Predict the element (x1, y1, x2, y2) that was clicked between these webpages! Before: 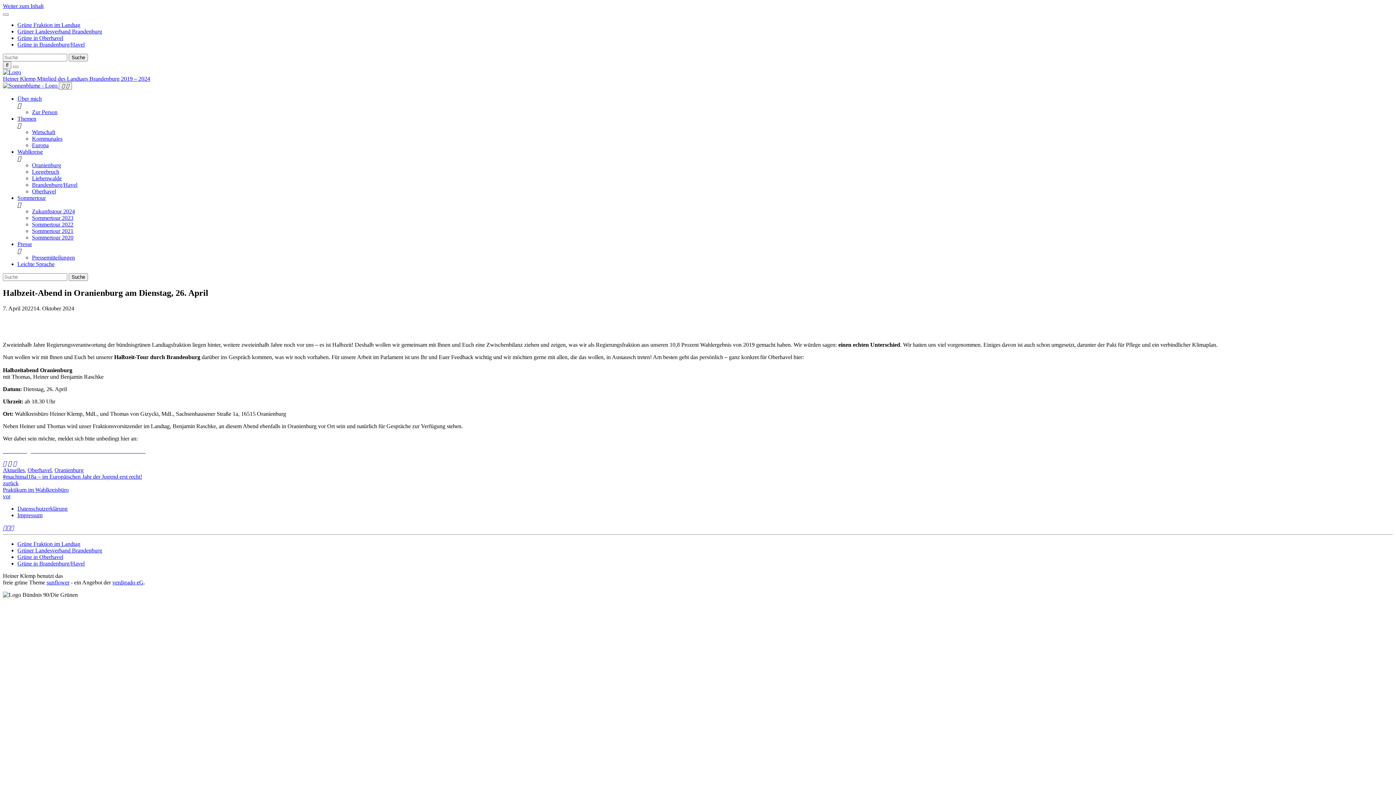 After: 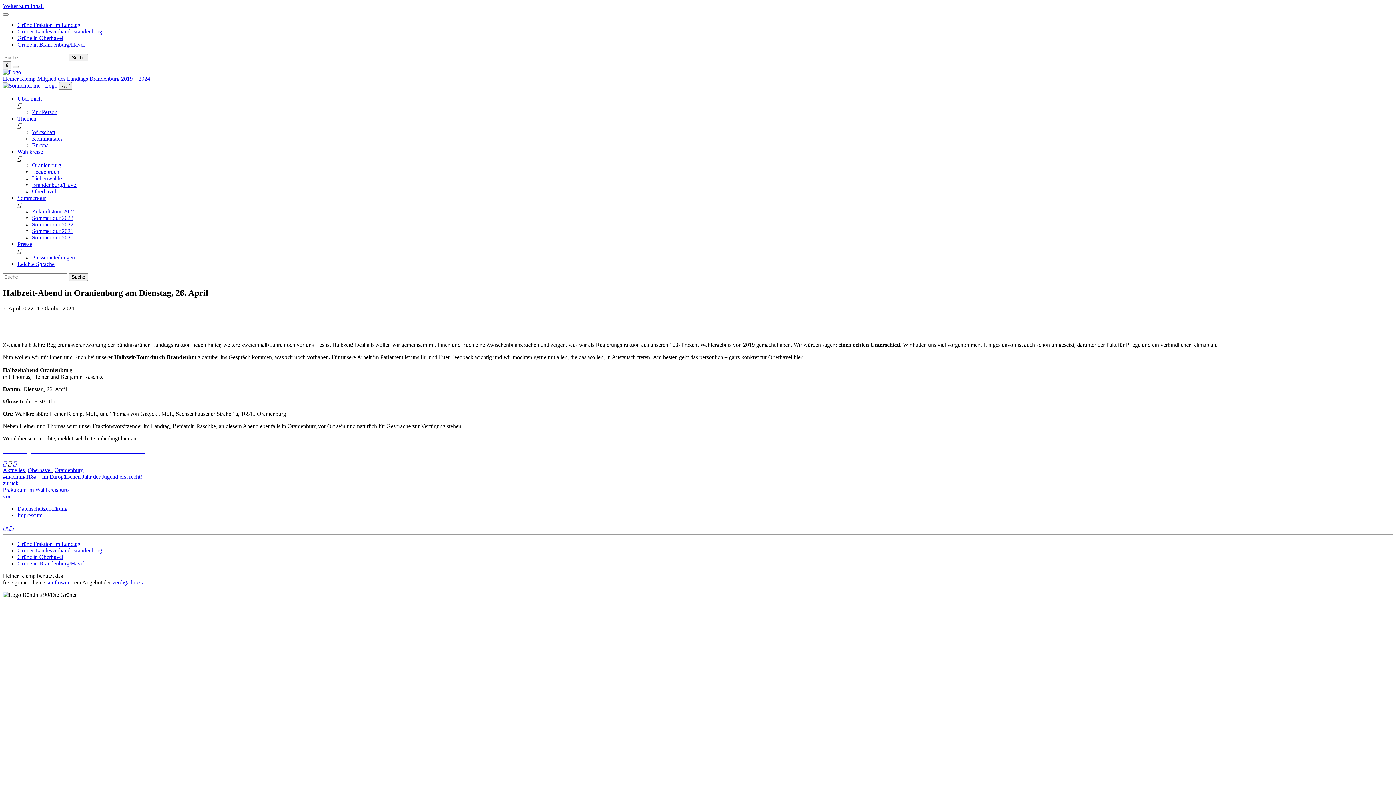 Action: bbox: (10, 525, 13, 531)